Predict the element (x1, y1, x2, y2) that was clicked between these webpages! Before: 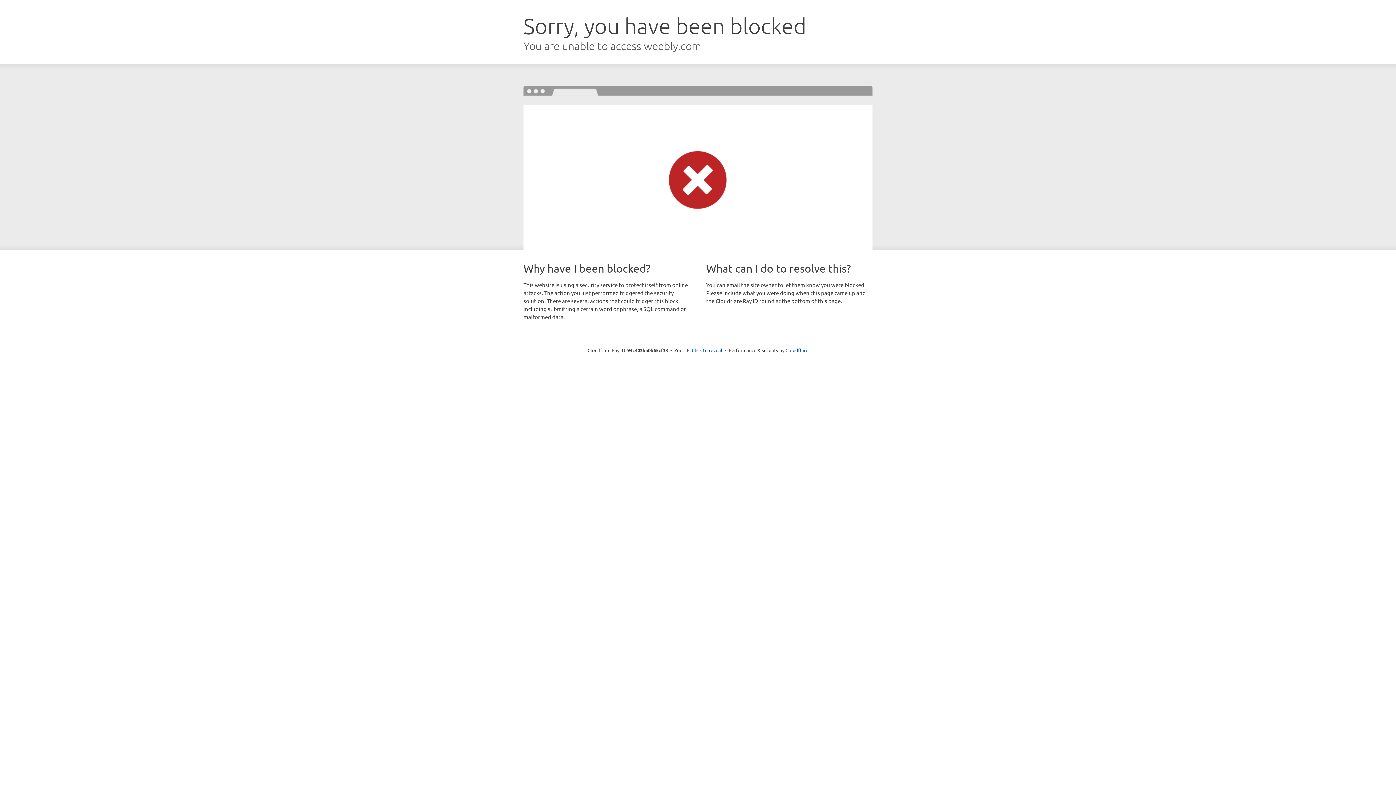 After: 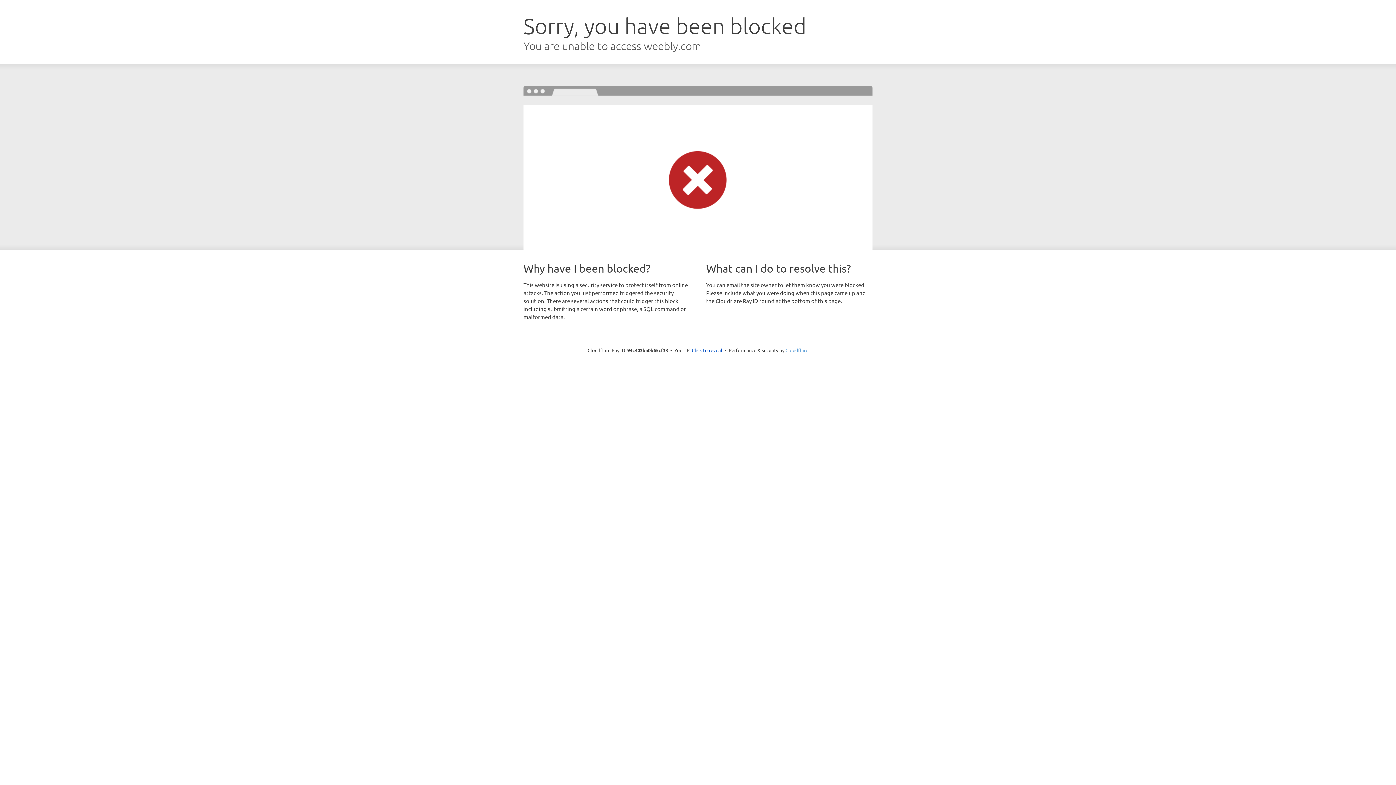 Action: bbox: (785, 347, 808, 353) label: Cloudflare